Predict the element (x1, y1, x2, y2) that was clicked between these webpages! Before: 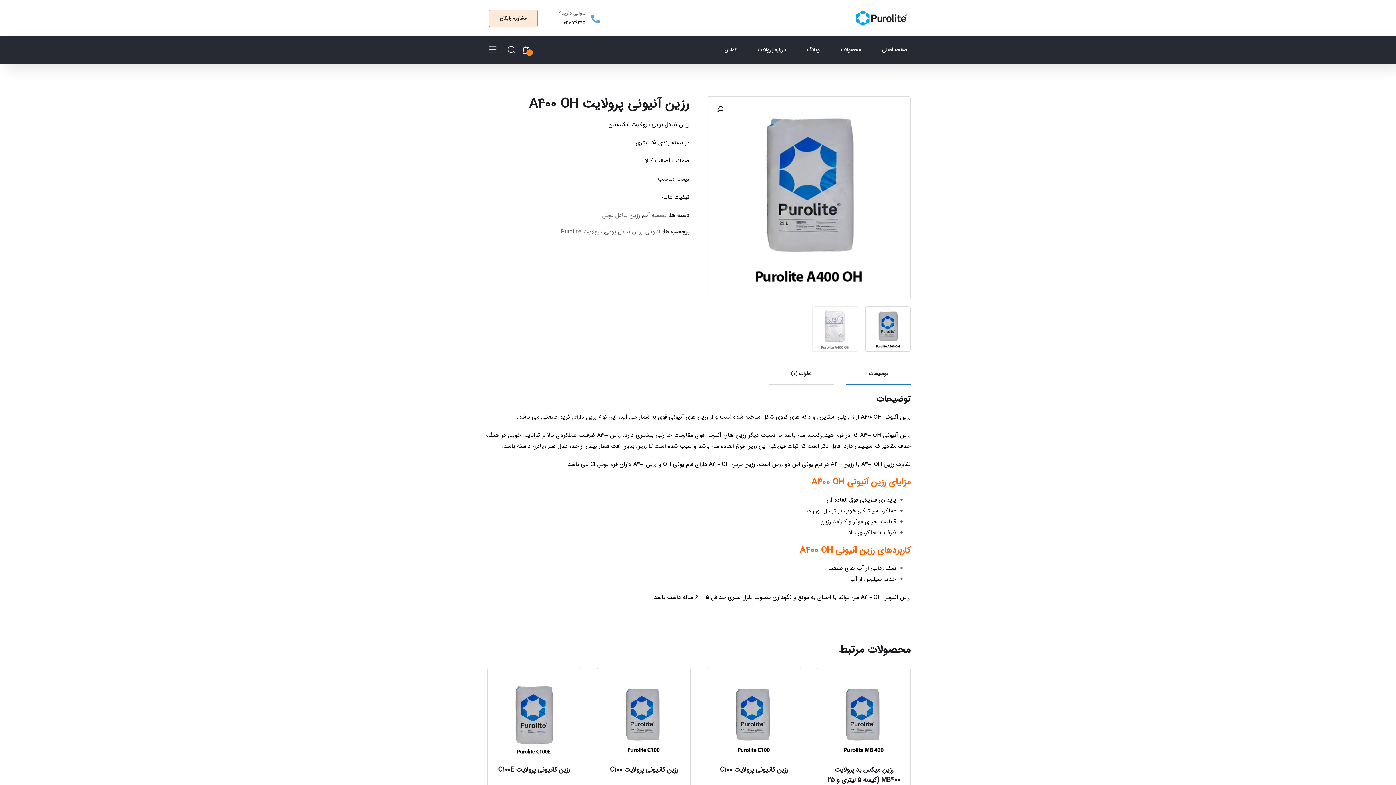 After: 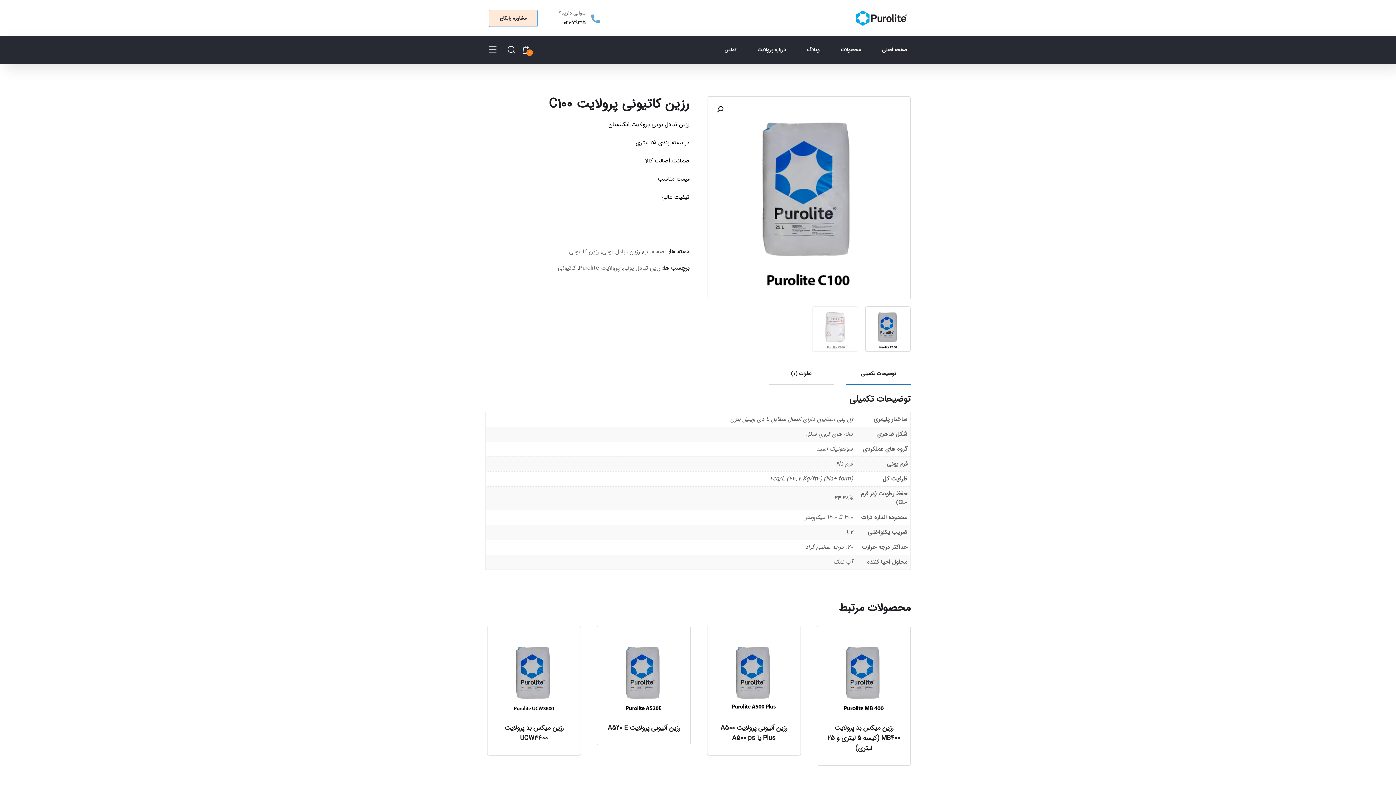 Action: bbox: (604, 679, 683, 757)